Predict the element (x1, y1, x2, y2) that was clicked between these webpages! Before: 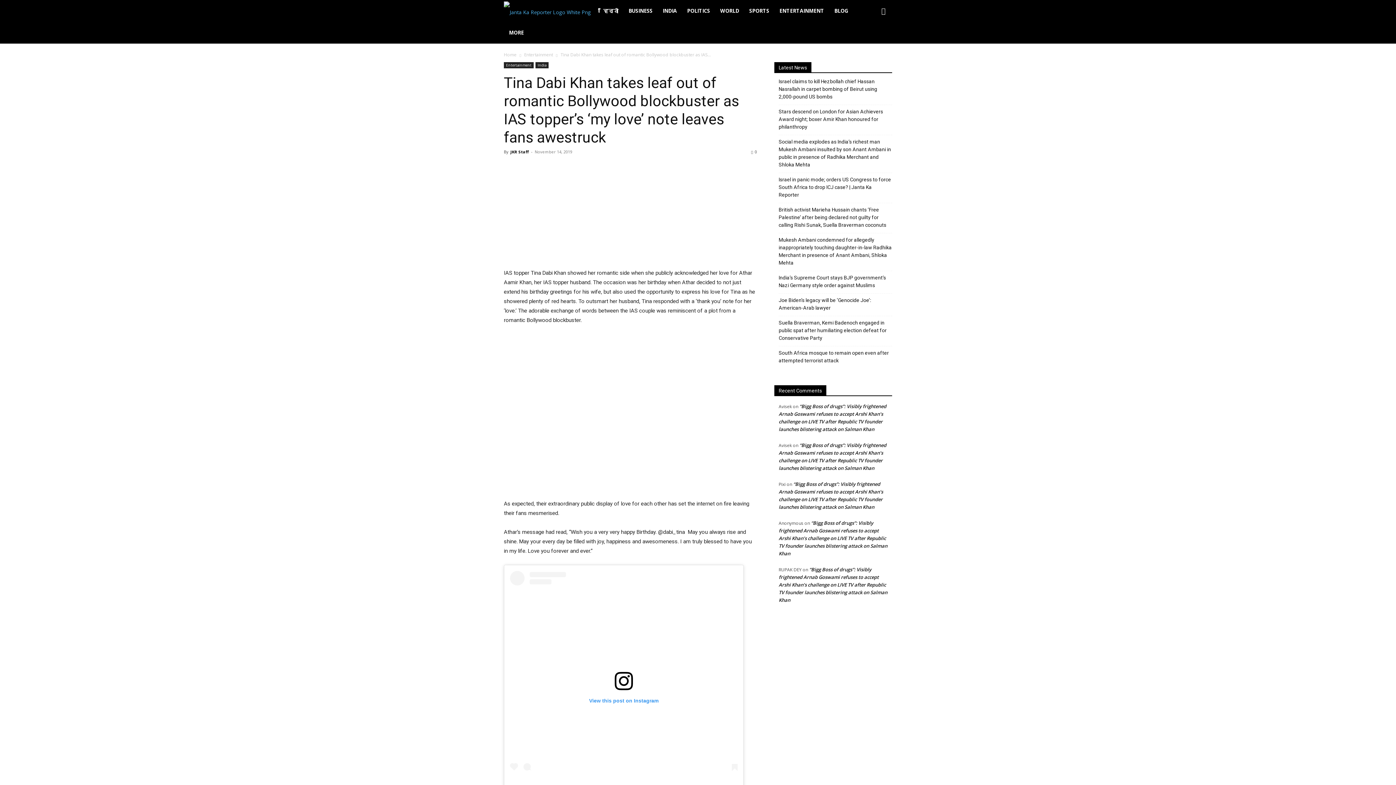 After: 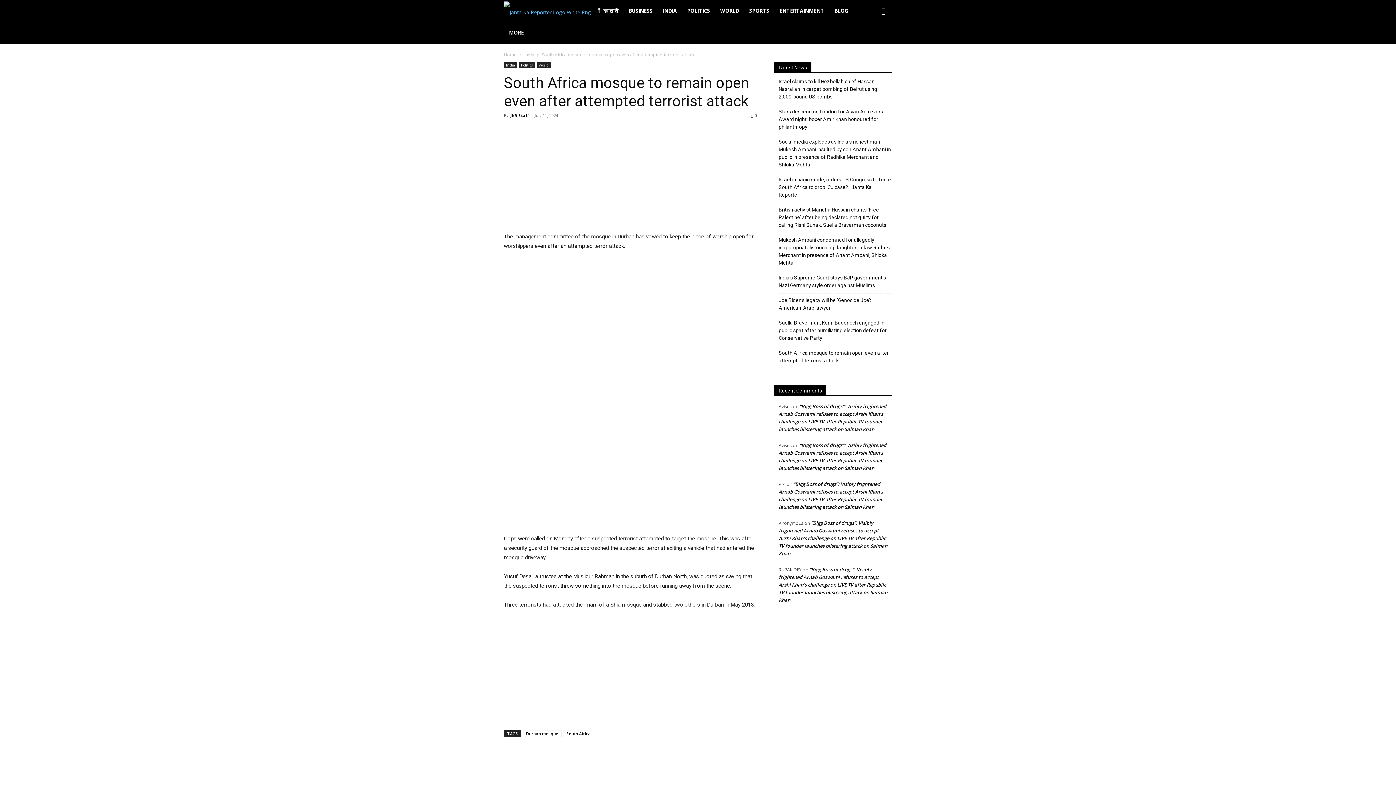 Action: bbox: (778, 349, 892, 364) label: South Africa mosque to remain open even after attempted terrorist attack